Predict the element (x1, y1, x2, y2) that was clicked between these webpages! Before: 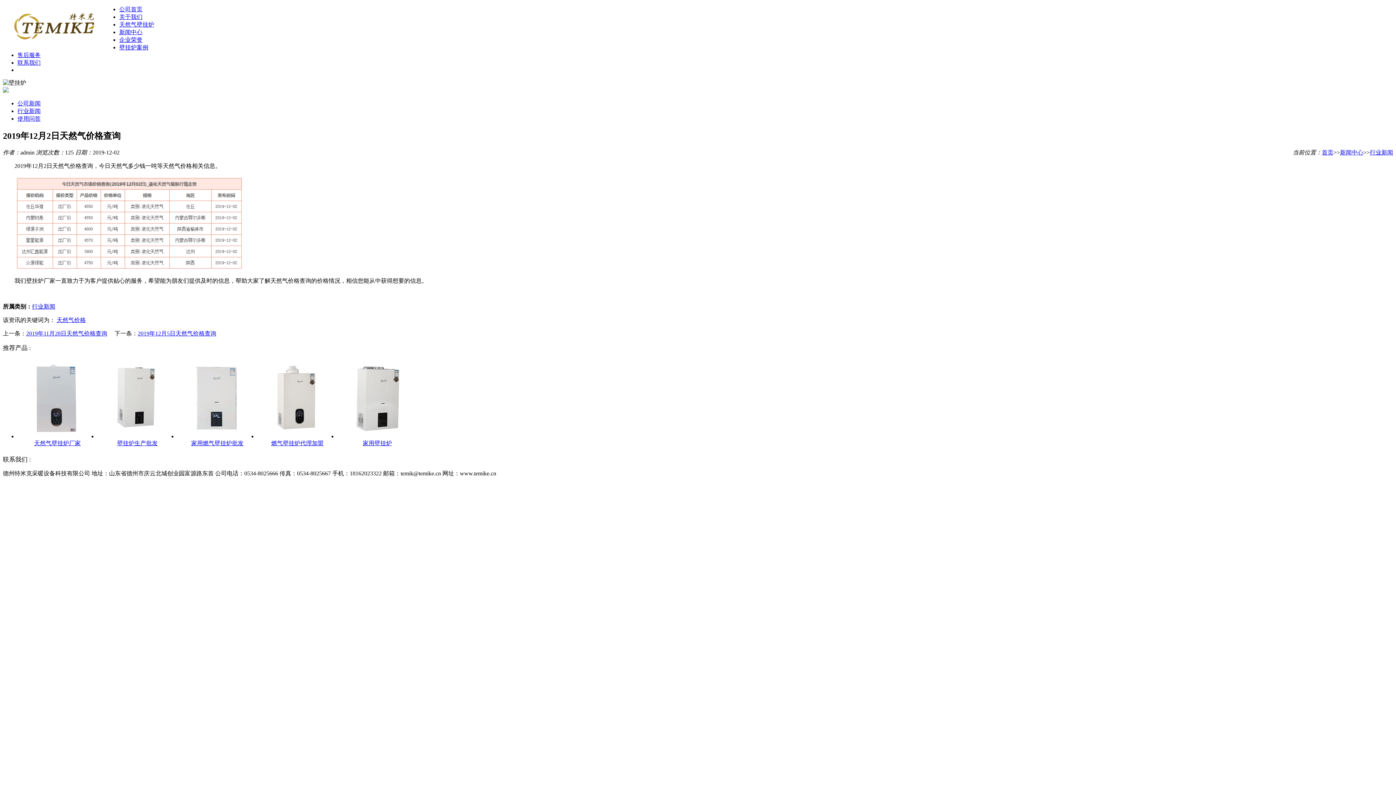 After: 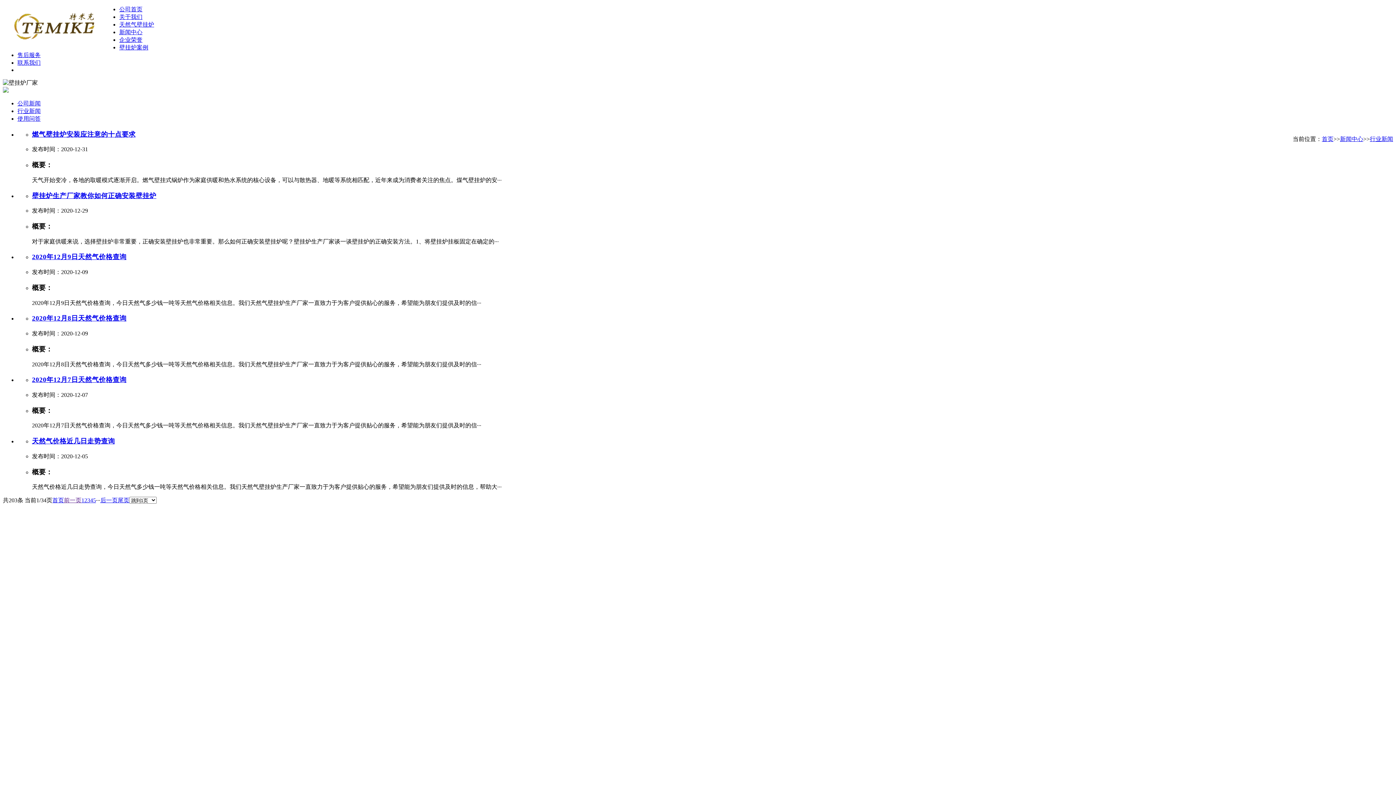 Action: bbox: (1370, 149, 1393, 155) label: 行业新闻